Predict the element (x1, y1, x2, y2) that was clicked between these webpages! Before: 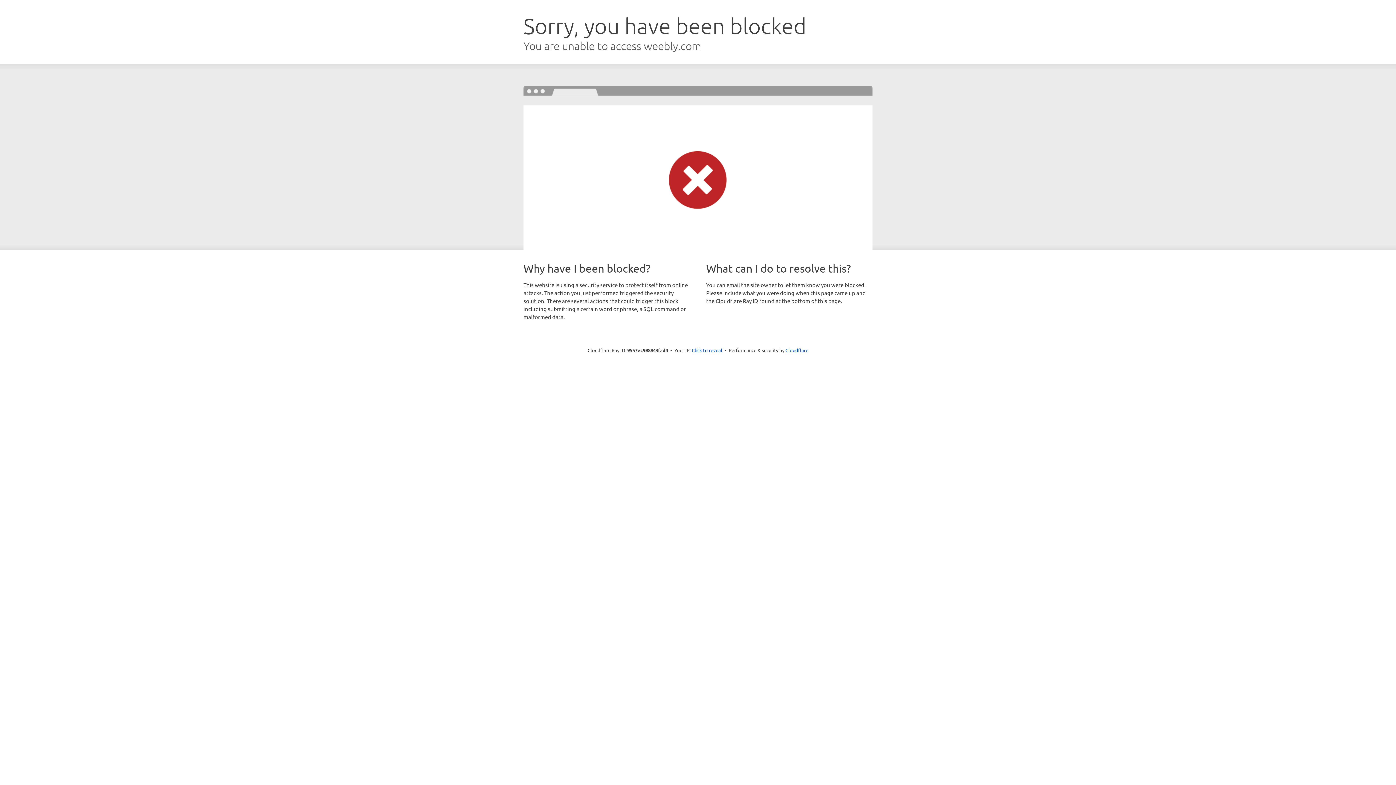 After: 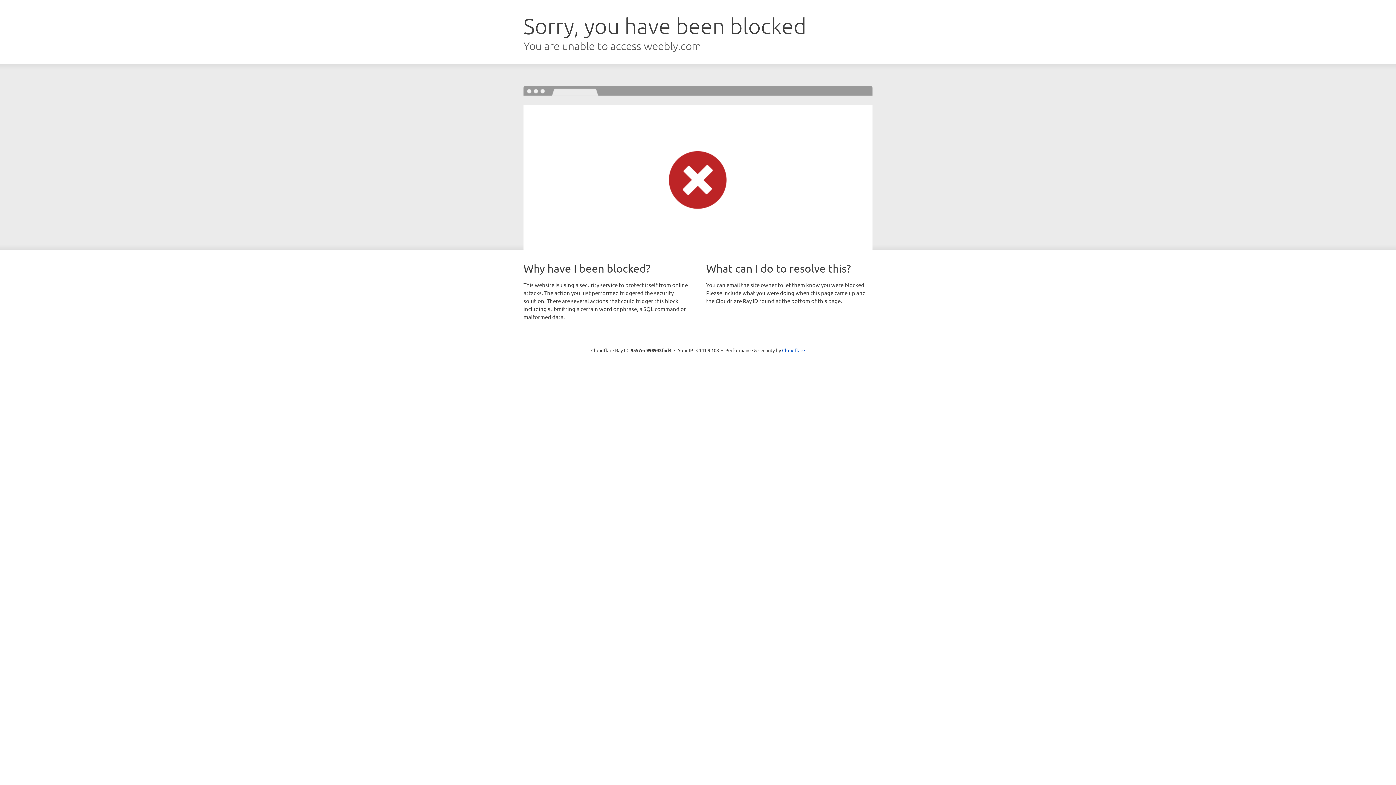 Action: label: Click to reveal bbox: (692, 346, 722, 353)